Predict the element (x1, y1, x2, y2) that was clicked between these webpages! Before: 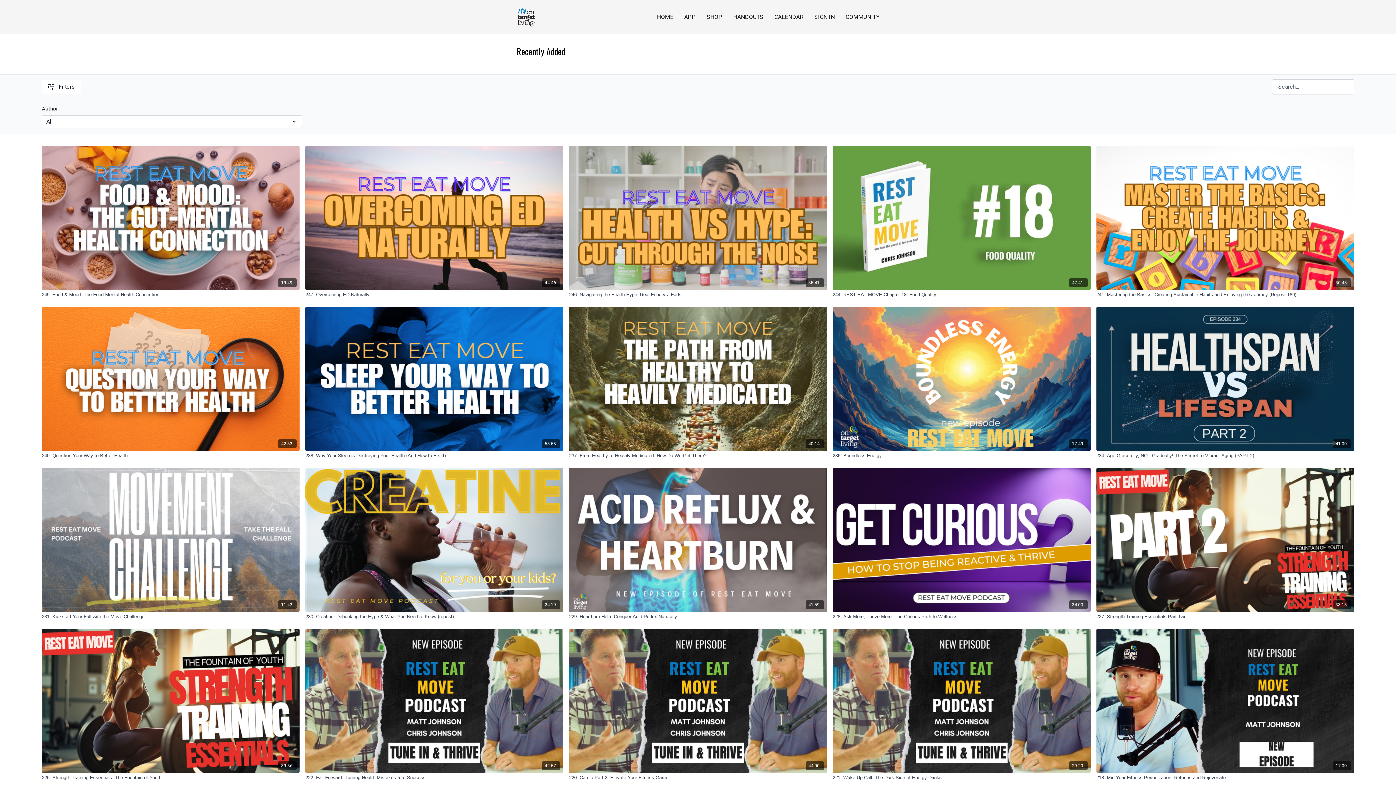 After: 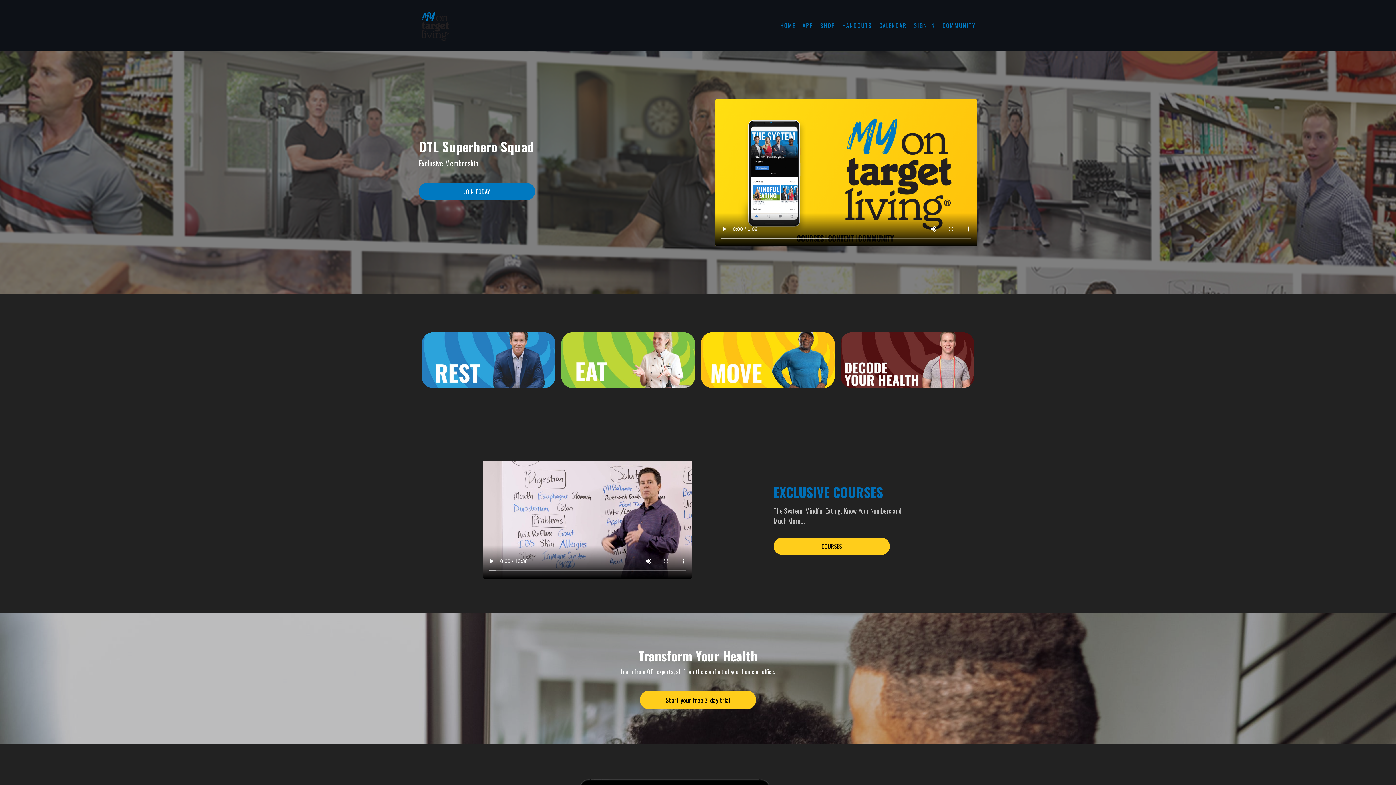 Action: bbox: (516, 5, 536, 28)